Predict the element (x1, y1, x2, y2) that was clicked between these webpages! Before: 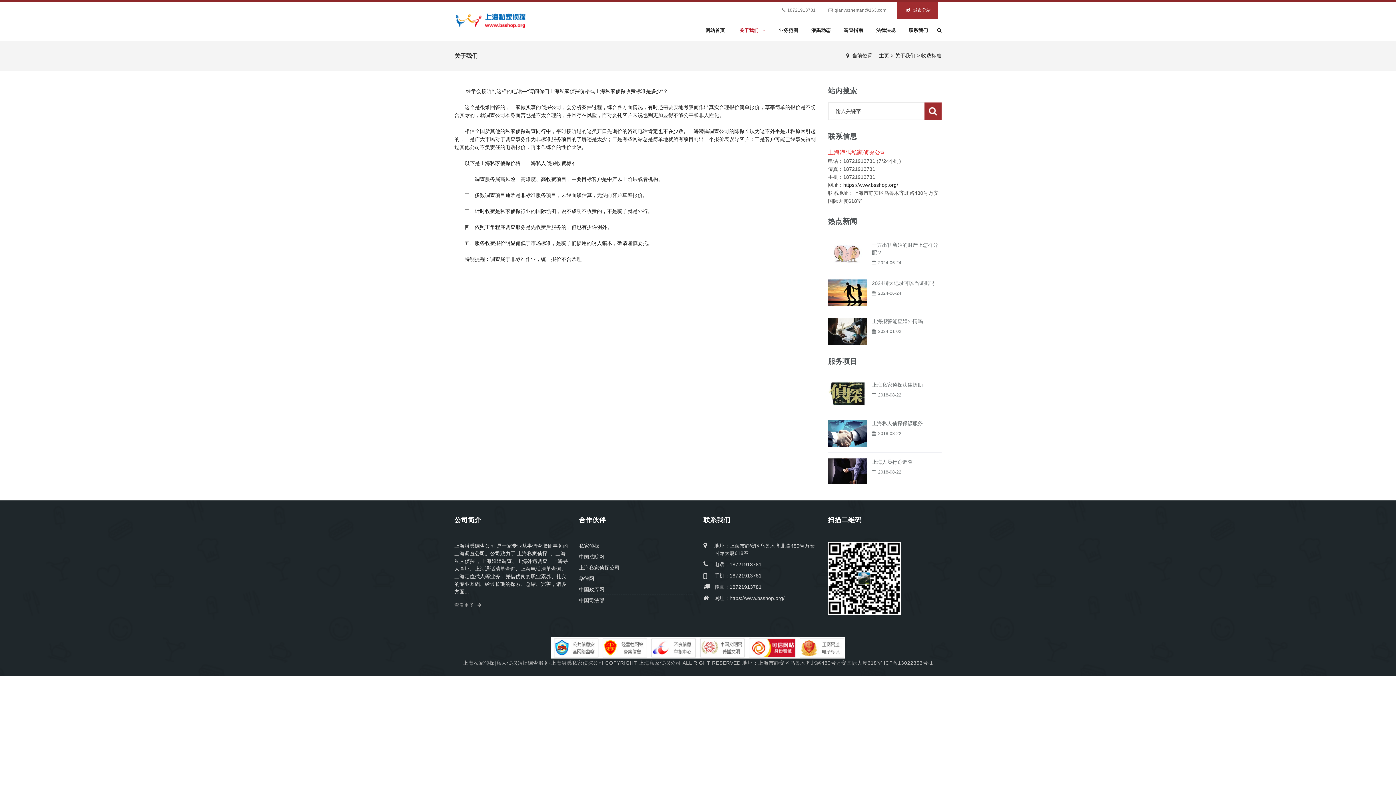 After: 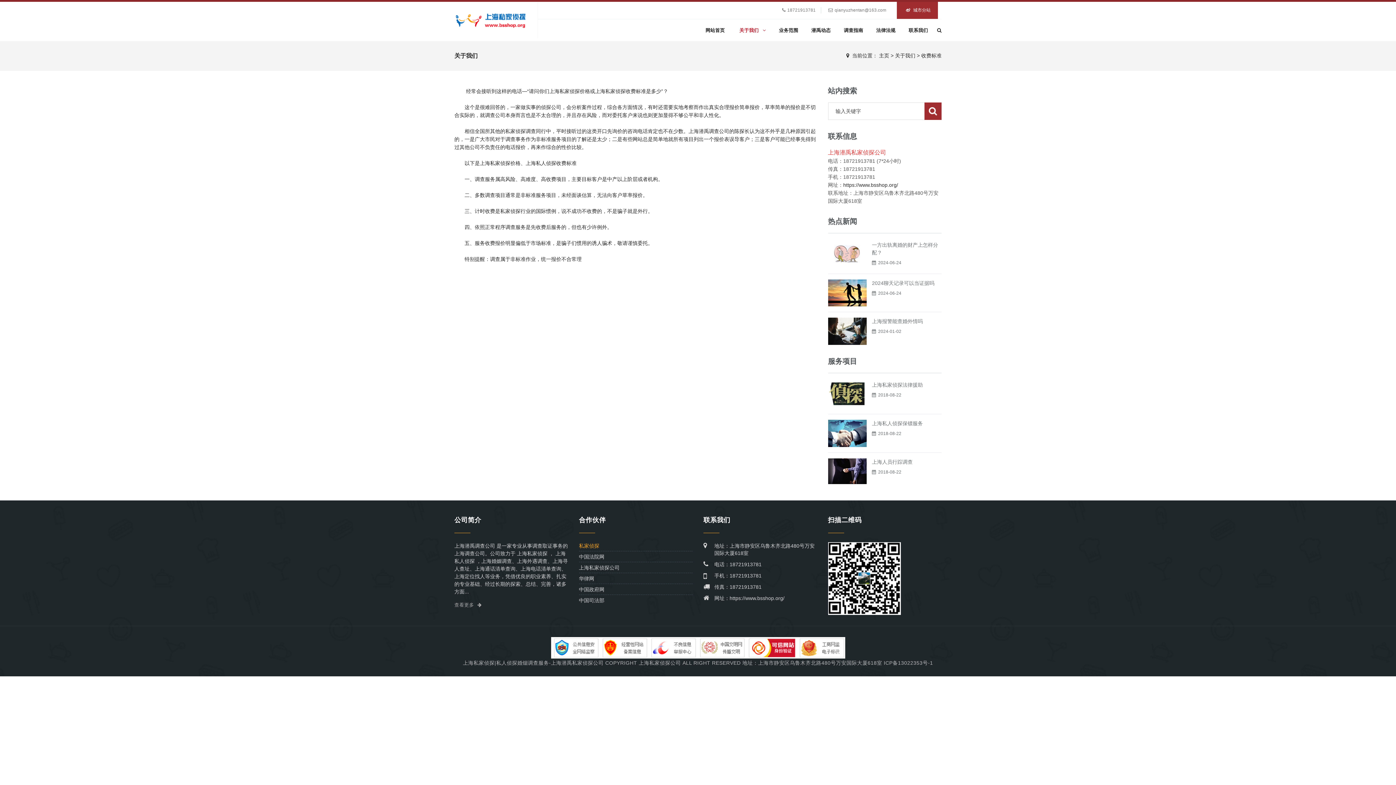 Action: bbox: (579, 543, 599, 549) label: 私家侦探